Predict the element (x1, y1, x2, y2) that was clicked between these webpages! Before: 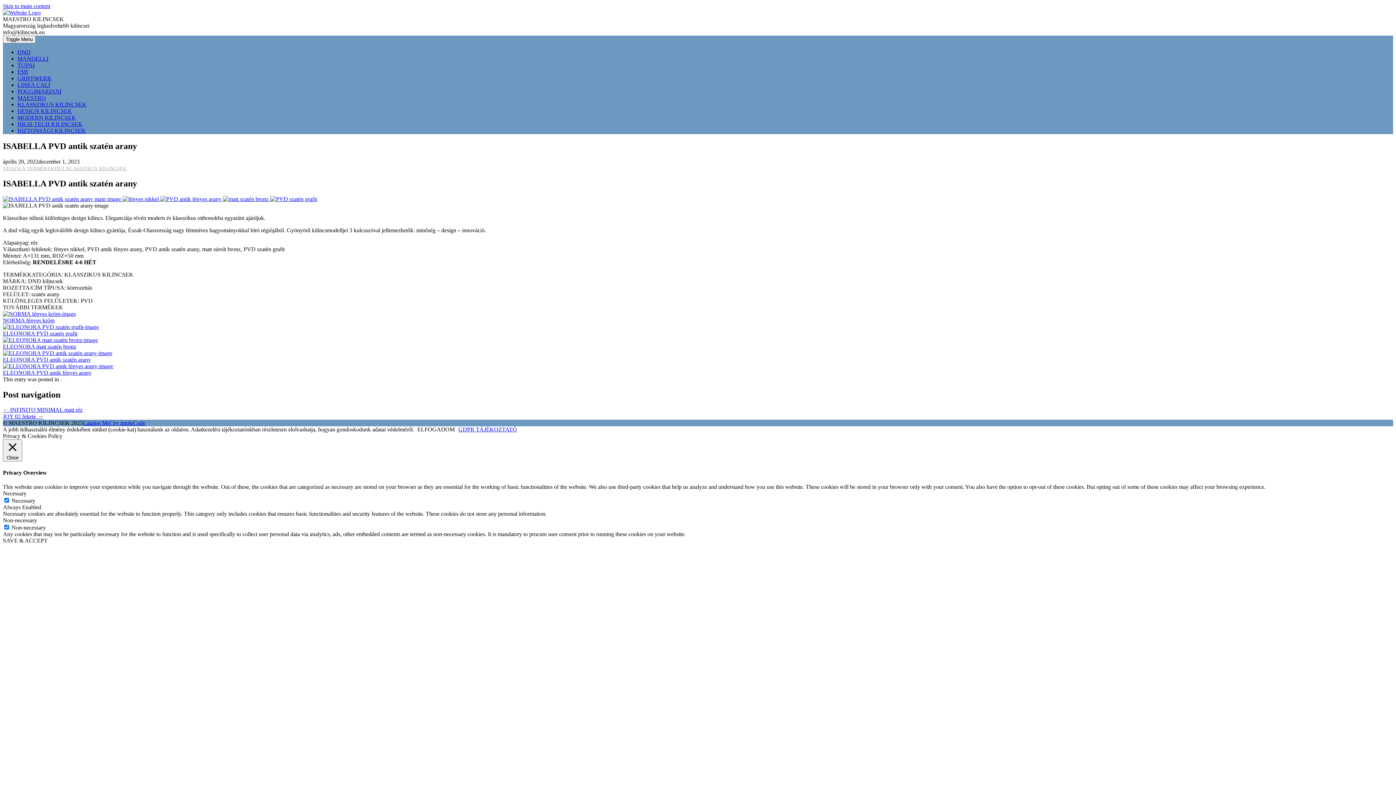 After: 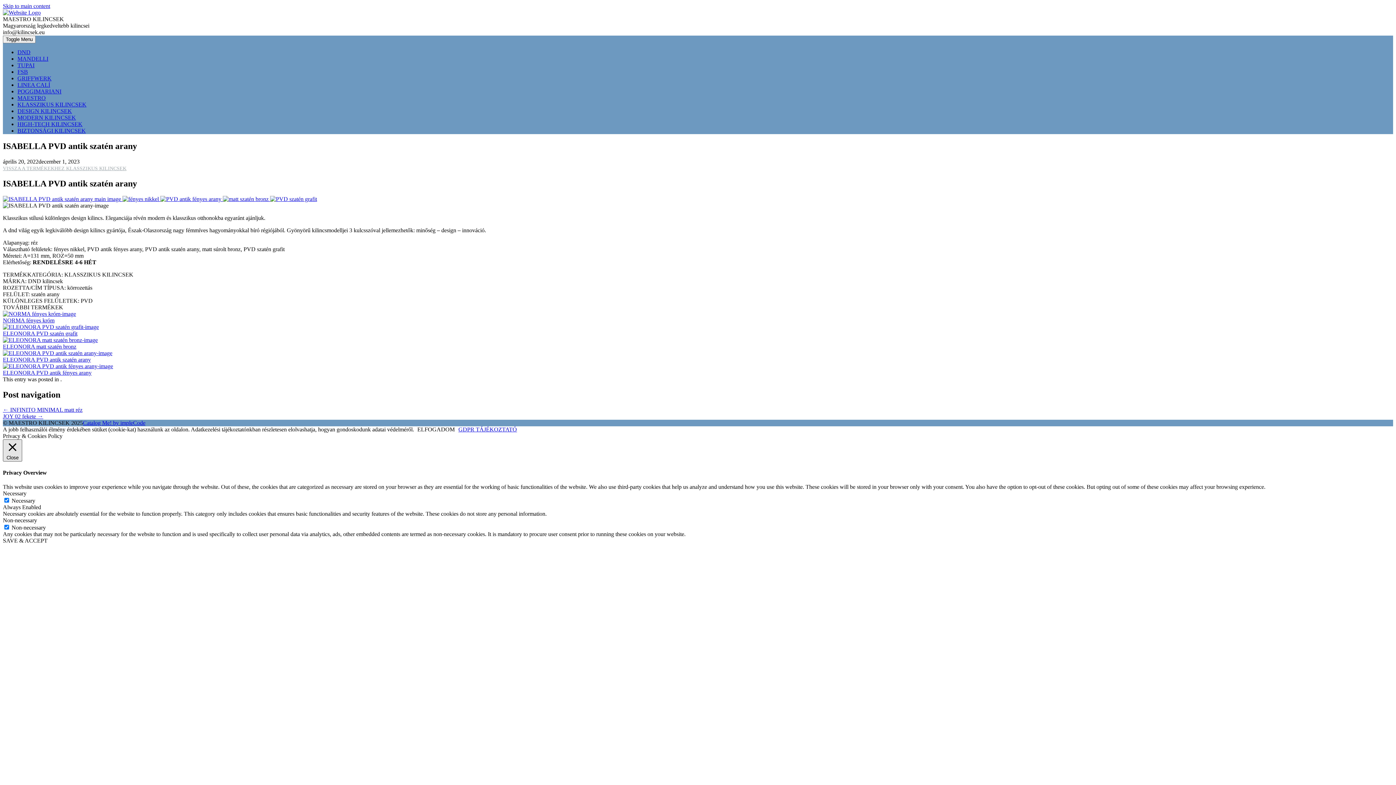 Action: label:  Close bbox: (2, 439, 22, 461)